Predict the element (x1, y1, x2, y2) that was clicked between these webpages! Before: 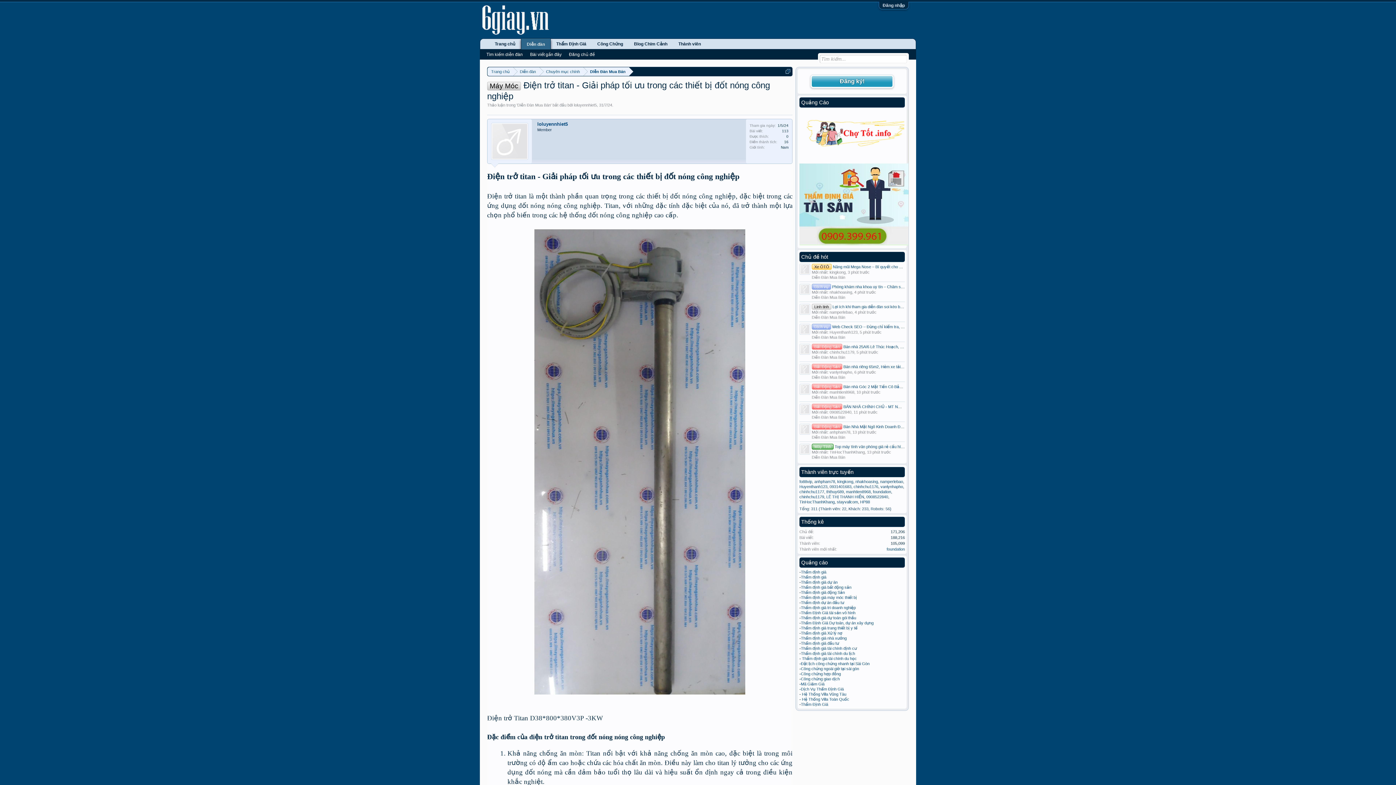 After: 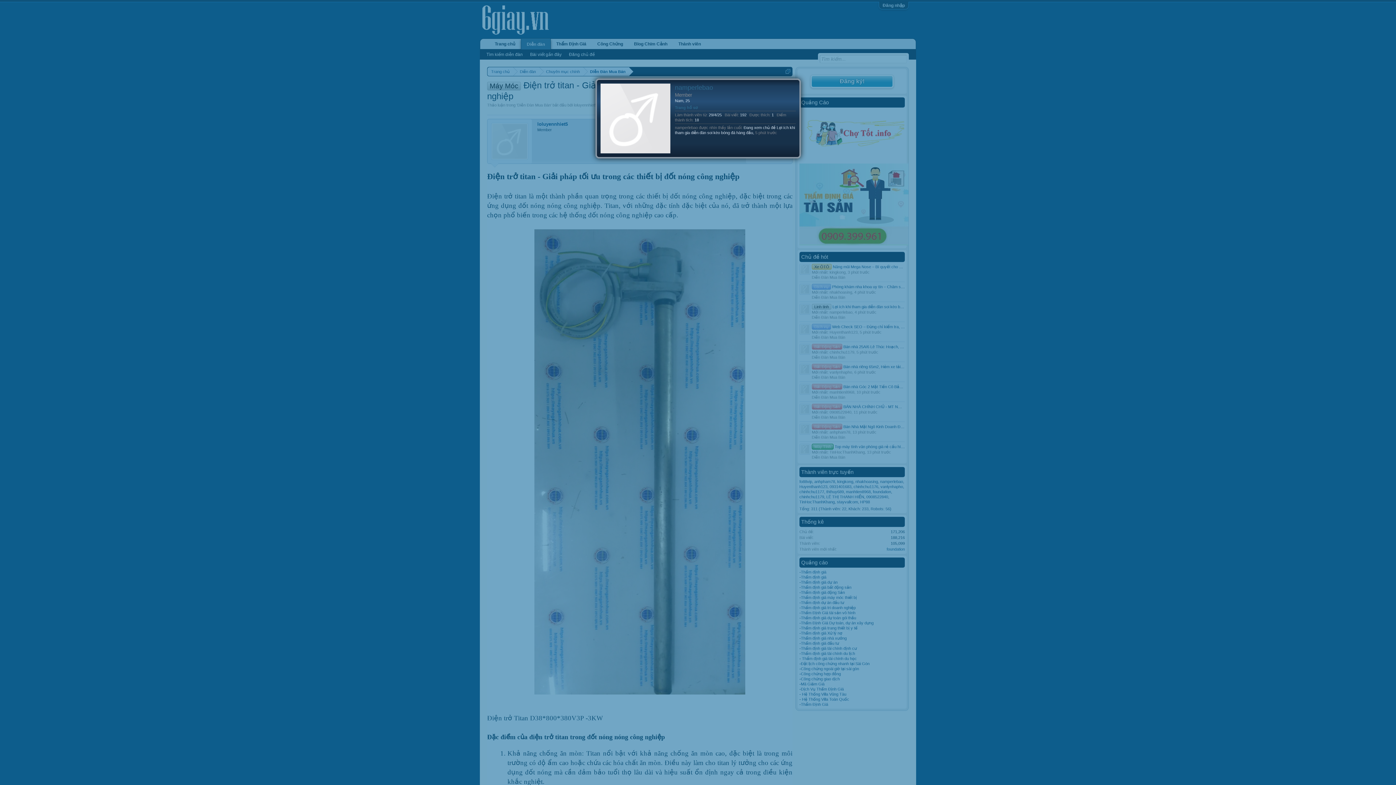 Action: label: namperlebao bbox: (880, 479, 903, 484)